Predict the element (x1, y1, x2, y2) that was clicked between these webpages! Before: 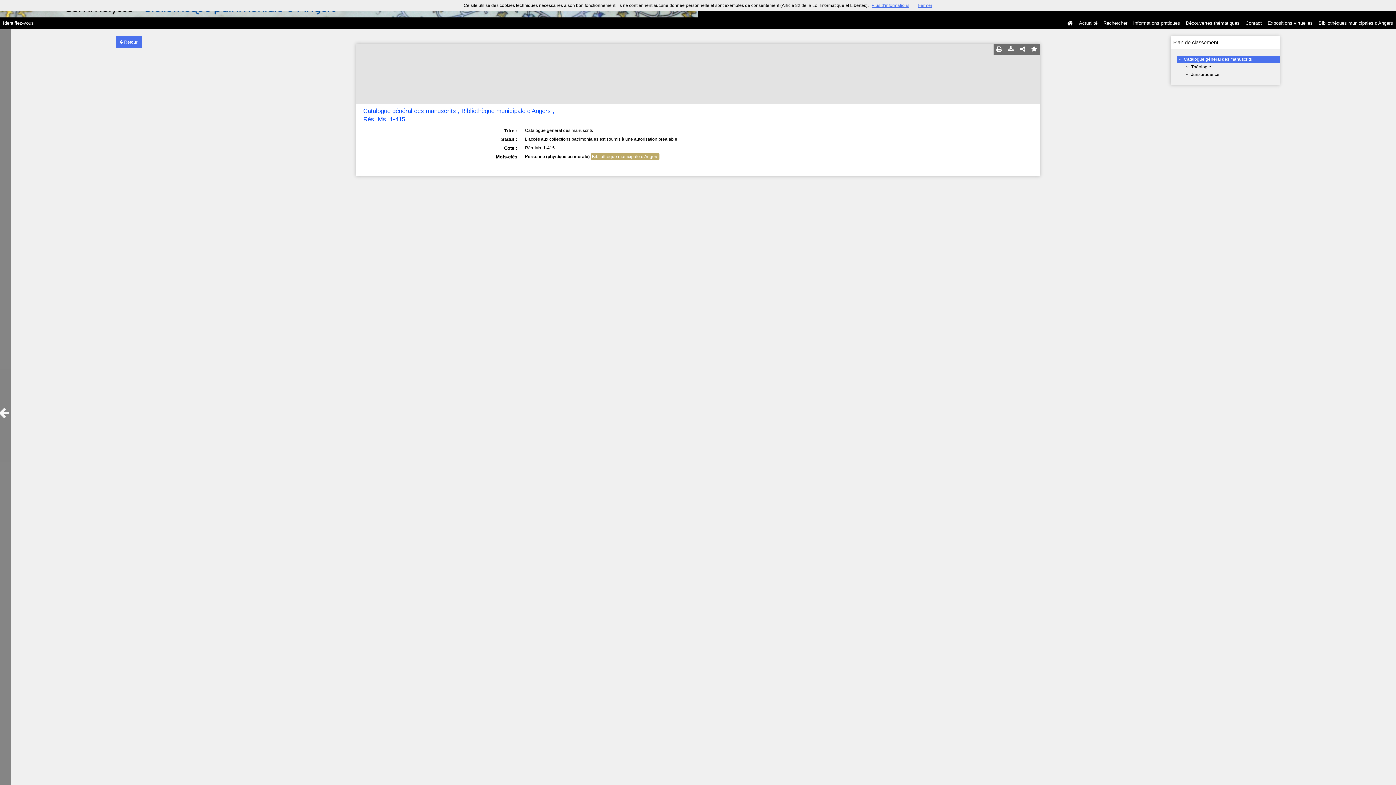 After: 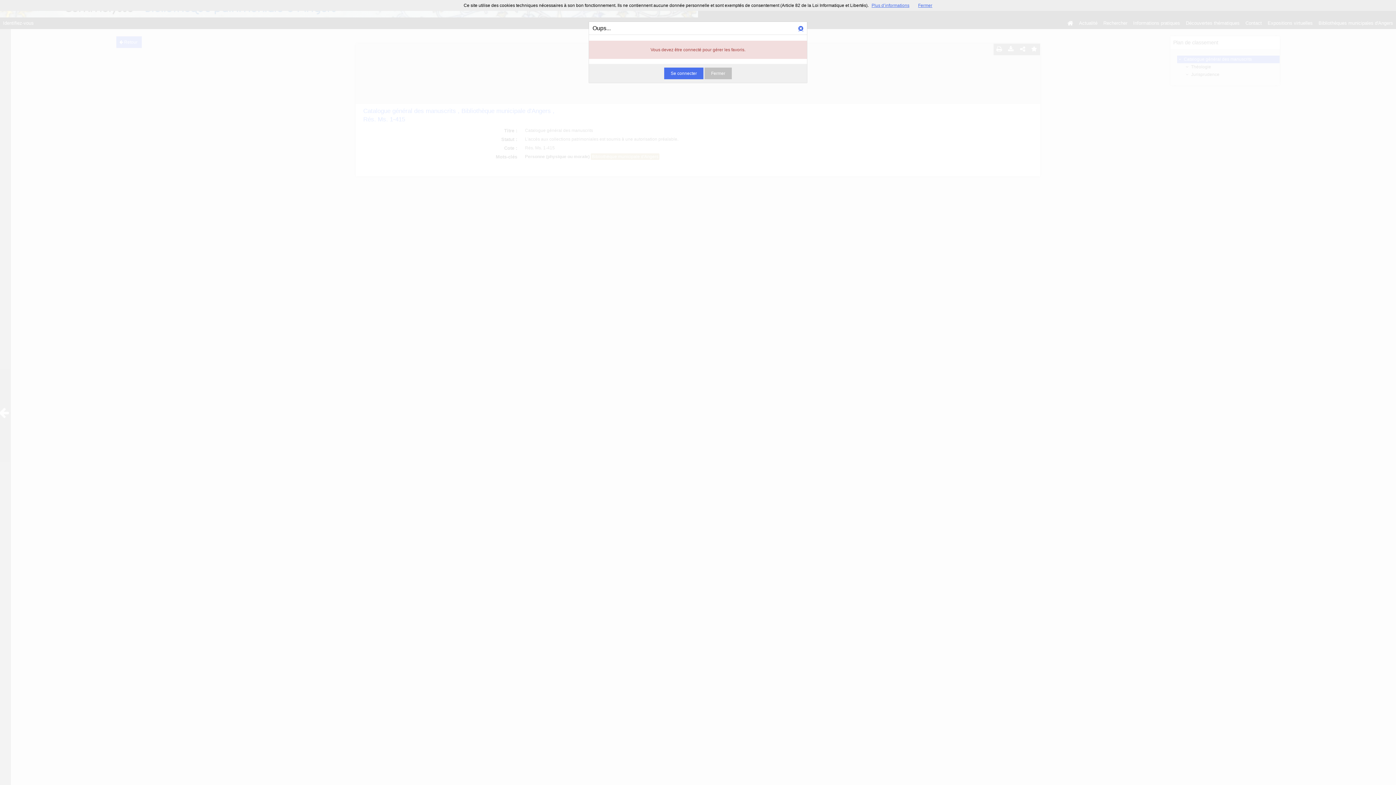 Action: bbox: (1028, 43, 1040, 55)